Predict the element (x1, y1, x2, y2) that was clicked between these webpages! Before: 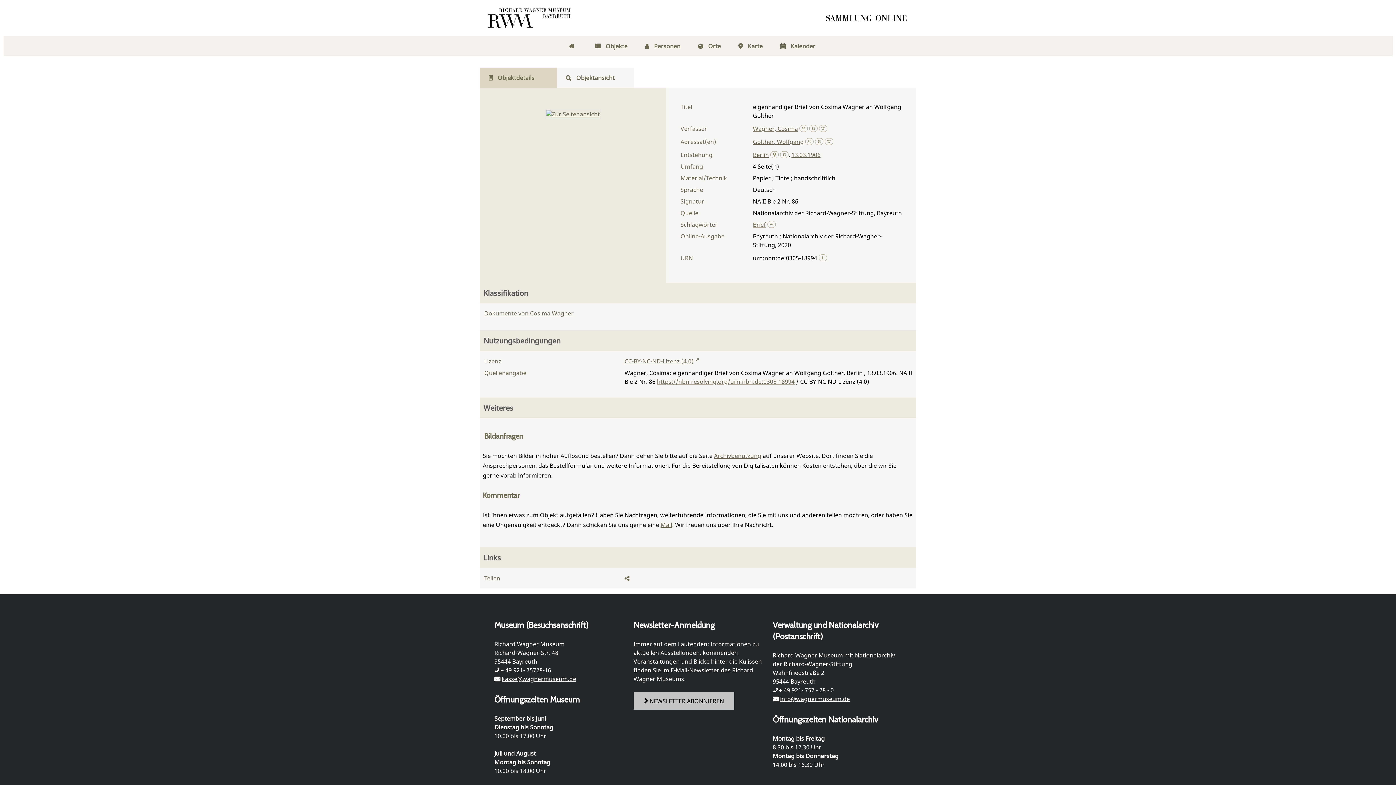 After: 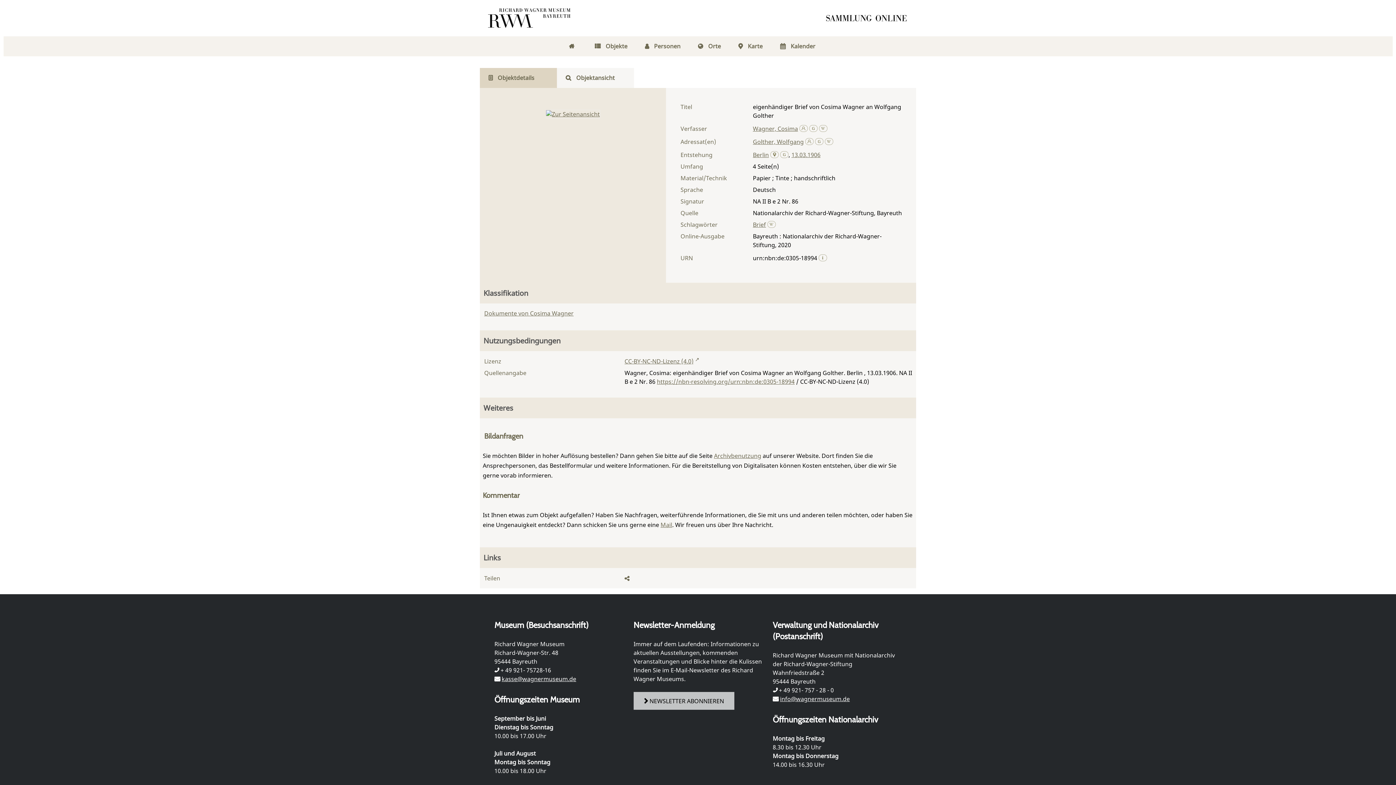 Action: bbox: (819, 124, 827, 132)